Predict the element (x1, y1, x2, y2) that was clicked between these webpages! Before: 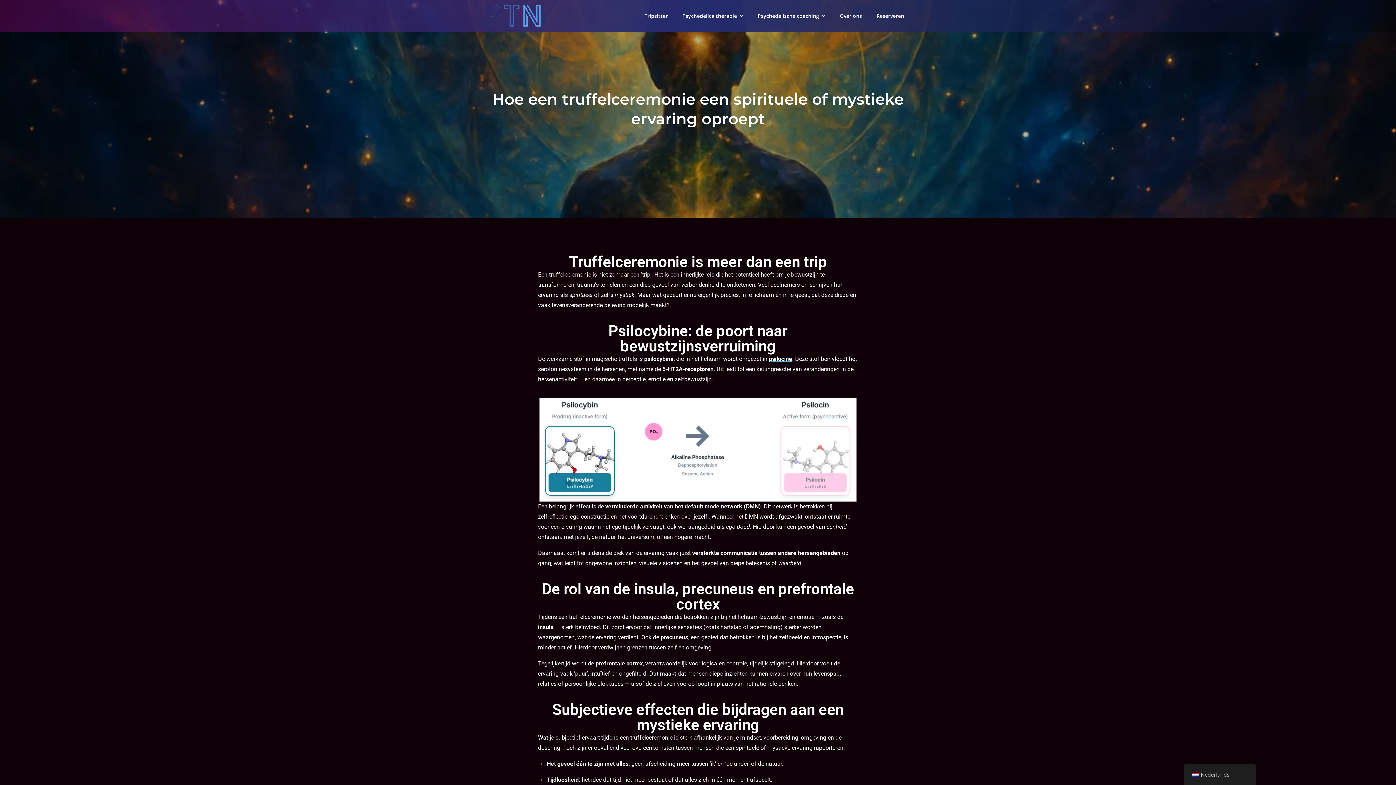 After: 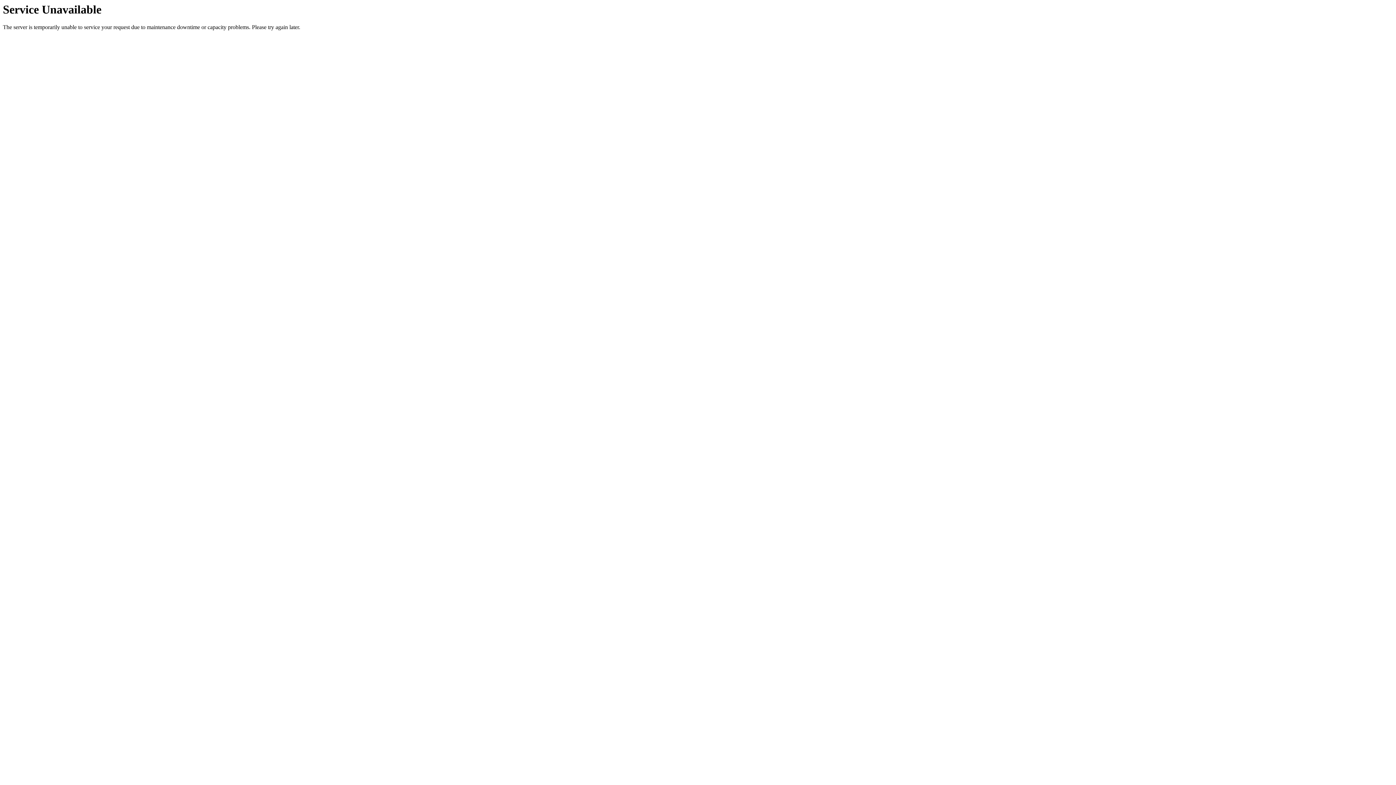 Action: label: Tripsitter bbox: (638, 0, 674, 32)